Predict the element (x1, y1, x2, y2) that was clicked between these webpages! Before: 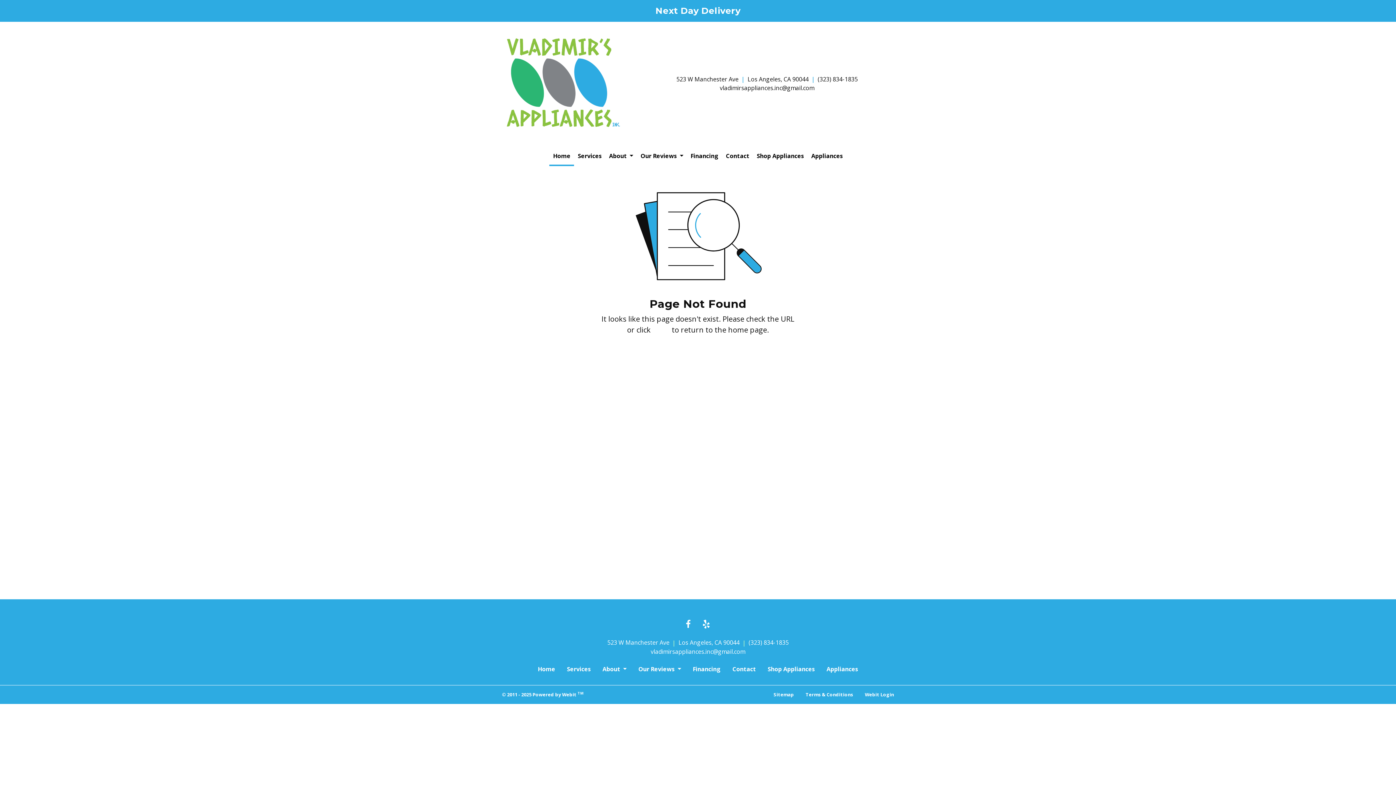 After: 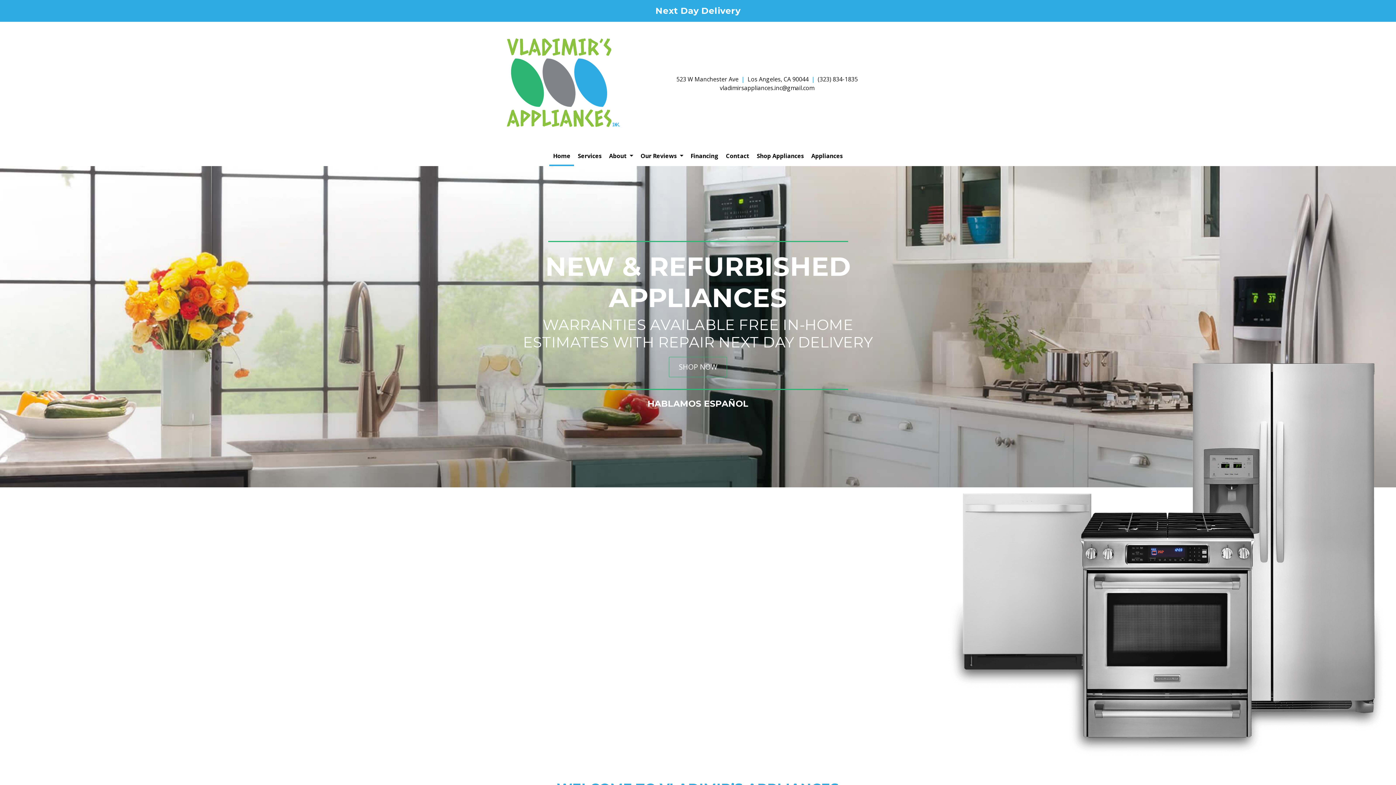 Action: label: Home bbox: (532, 662, 561, 676)